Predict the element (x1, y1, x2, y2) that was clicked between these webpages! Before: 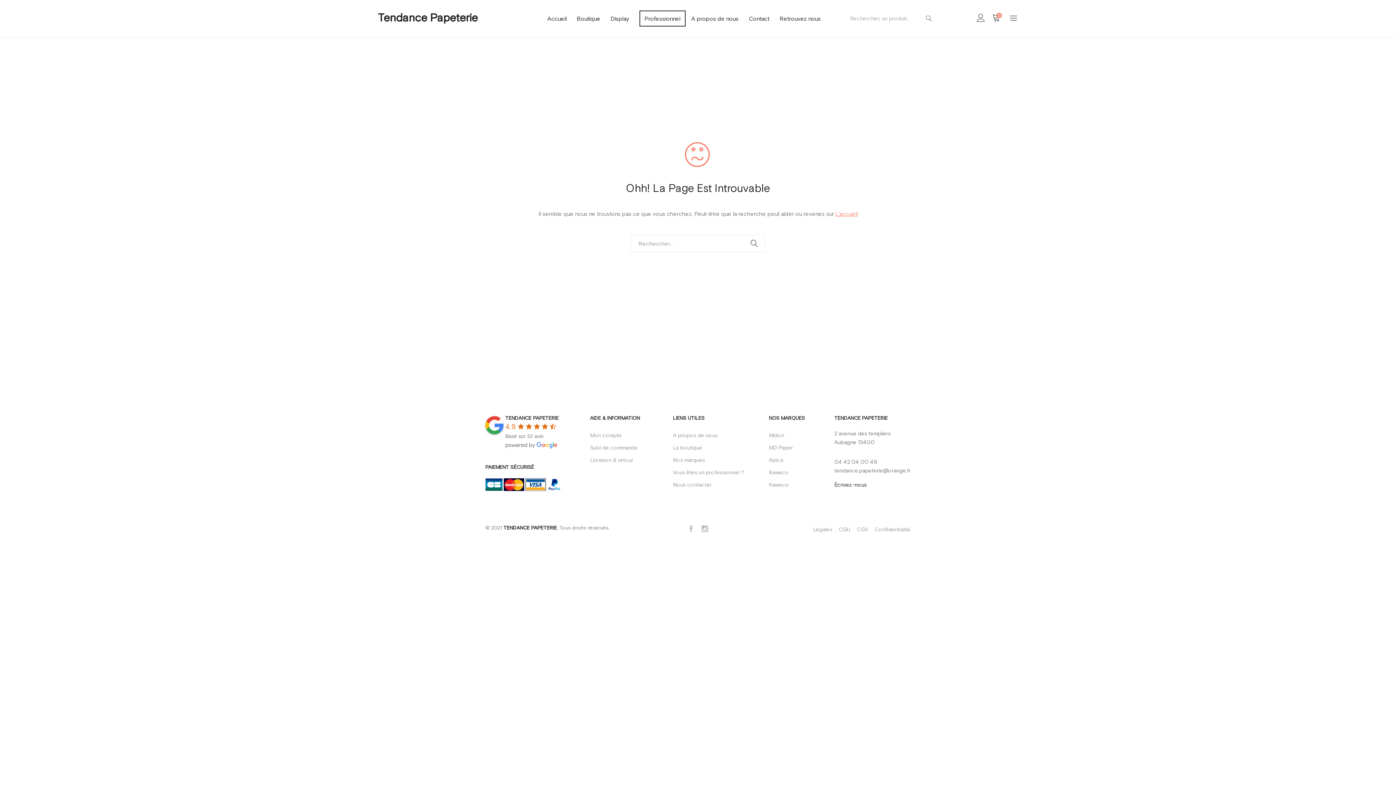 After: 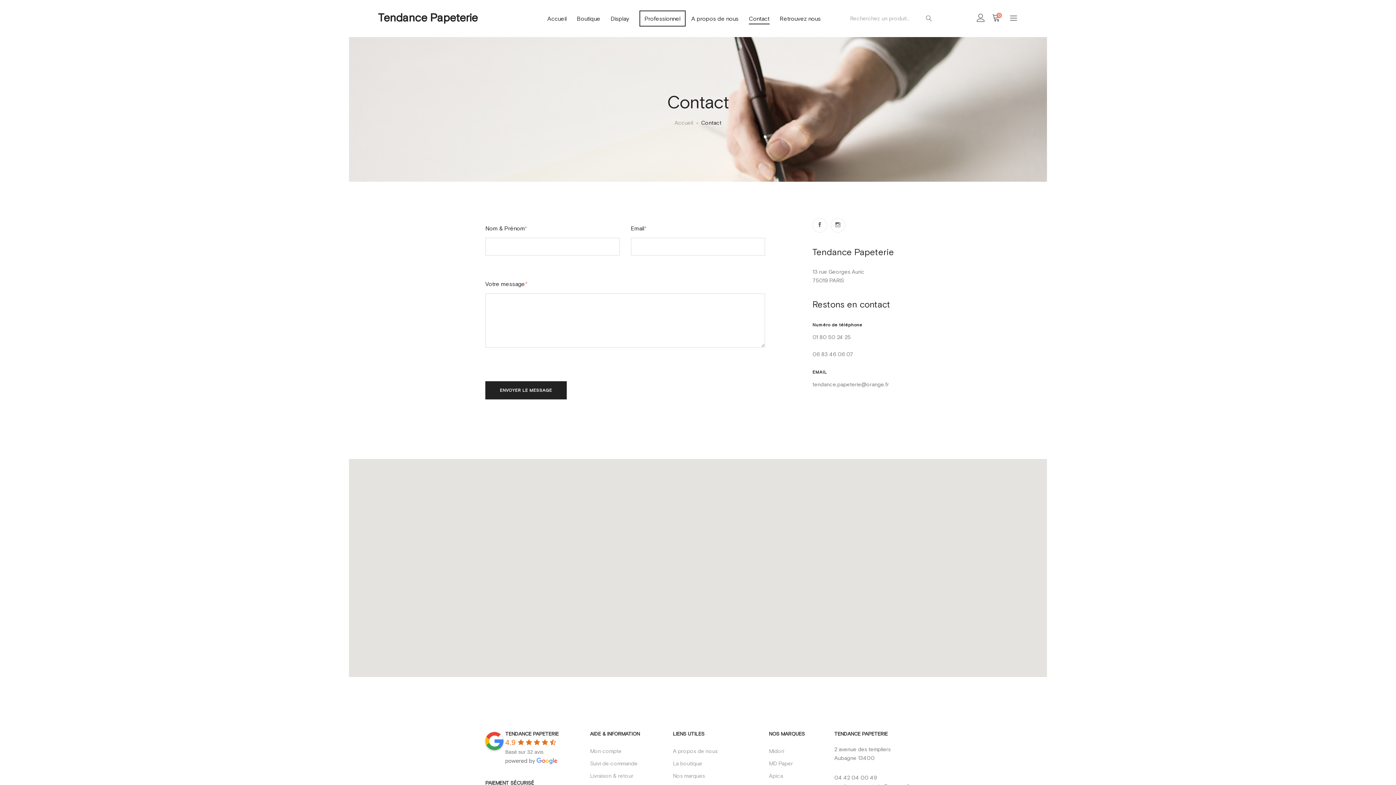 Action: bbox: (673, 480, 712, 489) label: Nous contacter